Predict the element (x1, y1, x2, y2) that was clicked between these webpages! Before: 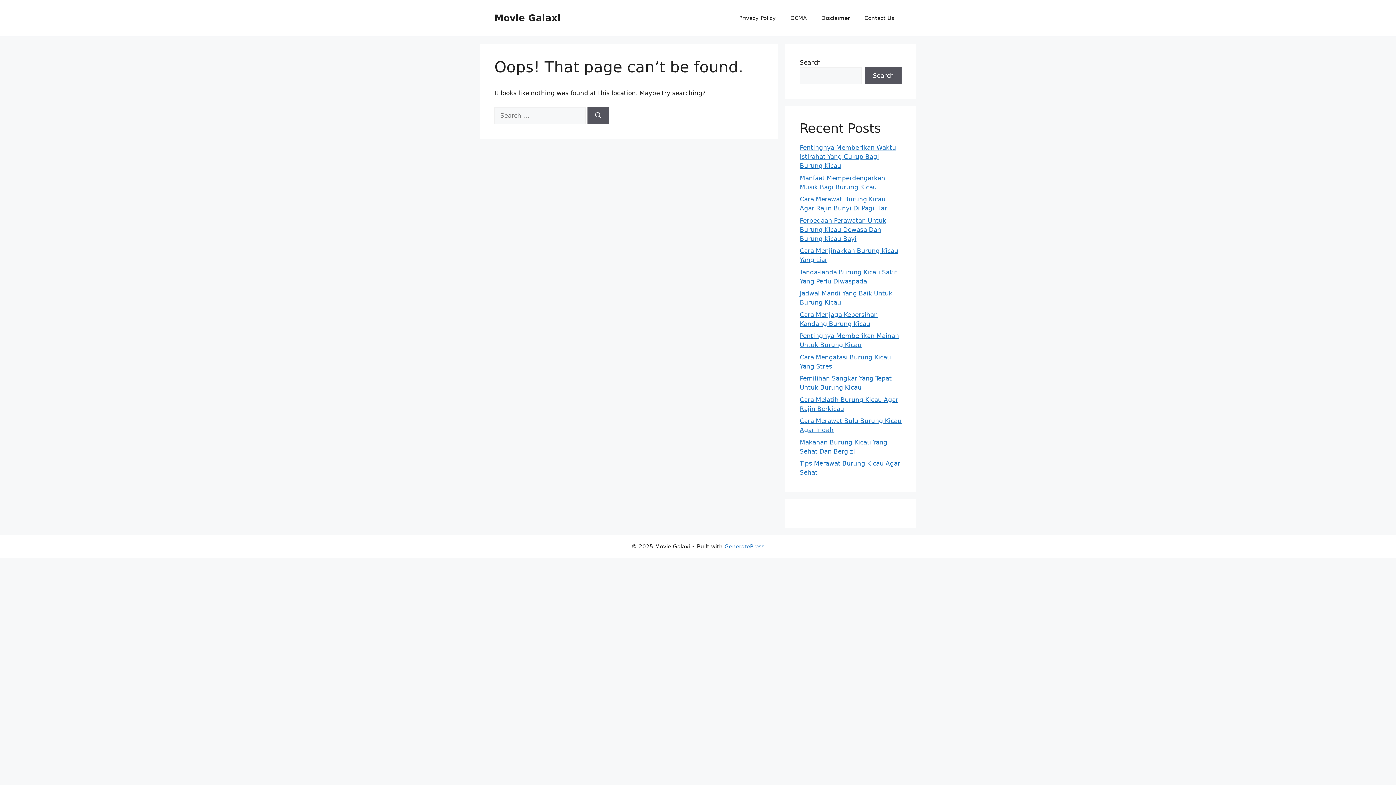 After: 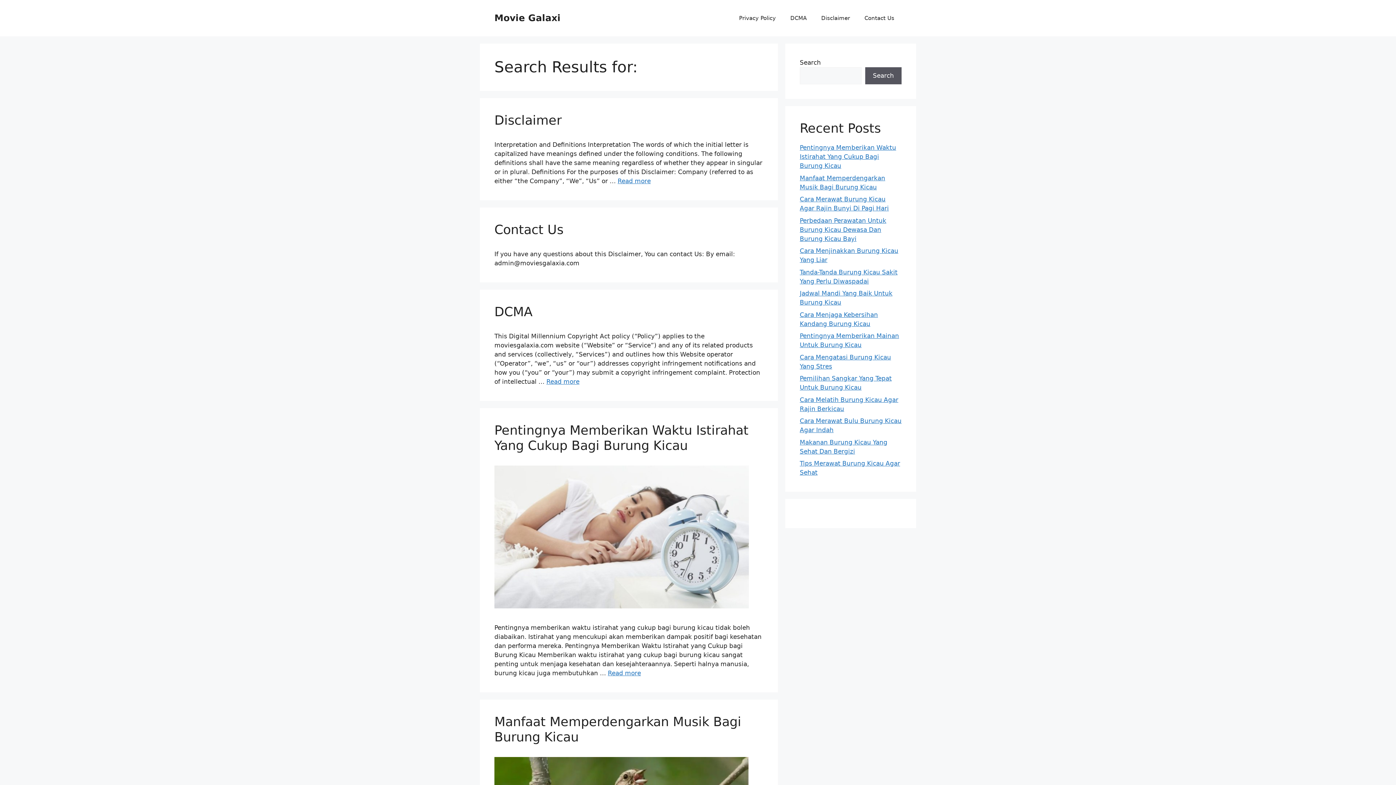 Action: bbox: (587, 107, 609, 124) label: Search